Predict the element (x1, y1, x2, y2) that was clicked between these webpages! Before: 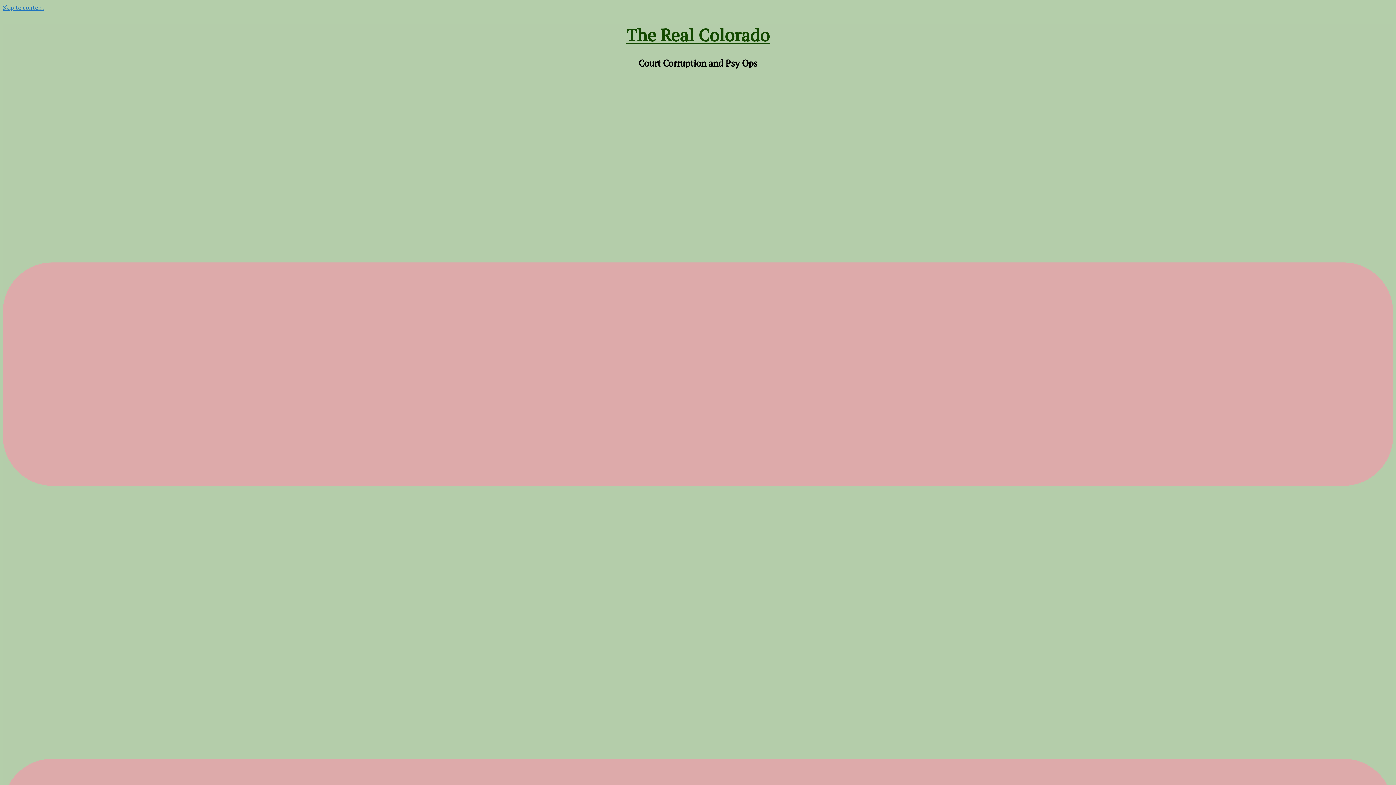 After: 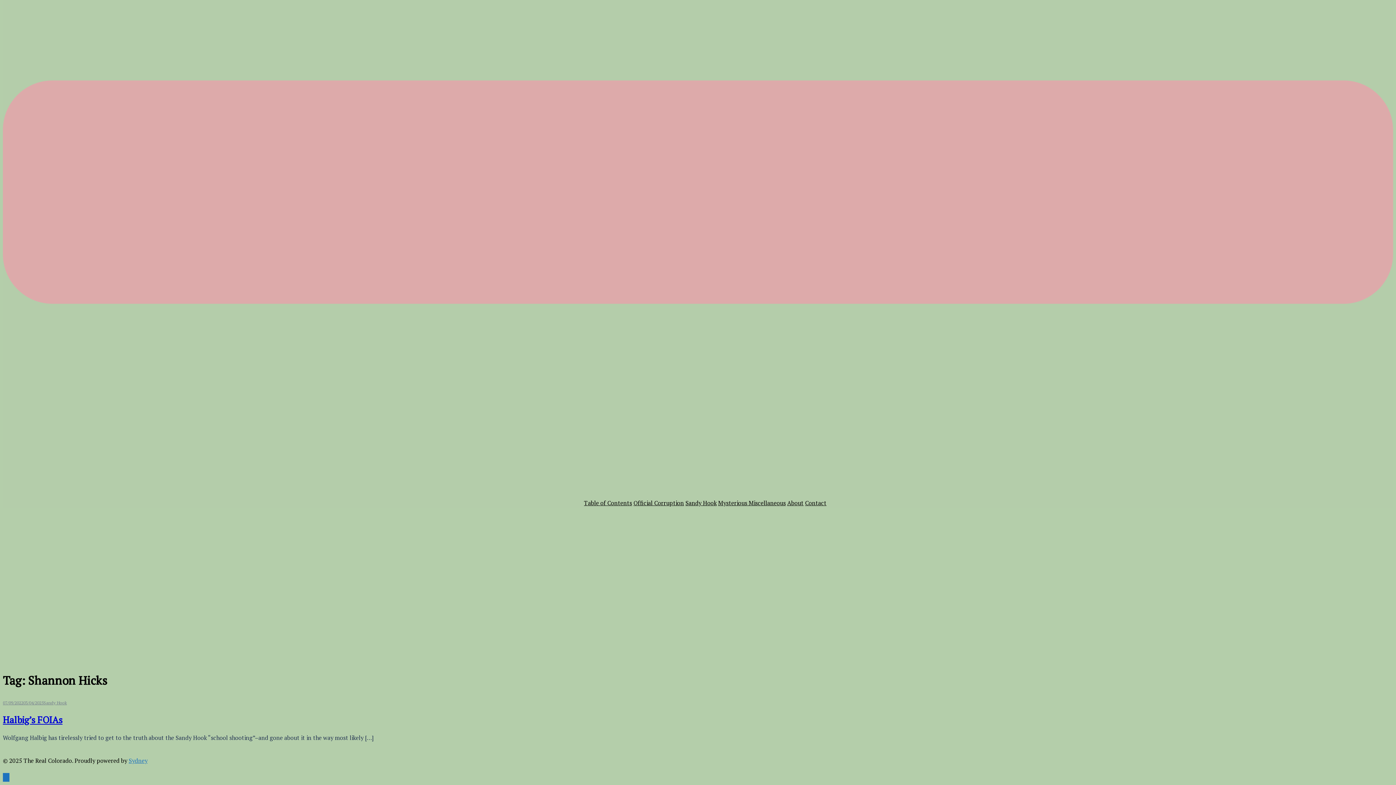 Action: label: Skip to content bbox: (2, 3, 44, 11)